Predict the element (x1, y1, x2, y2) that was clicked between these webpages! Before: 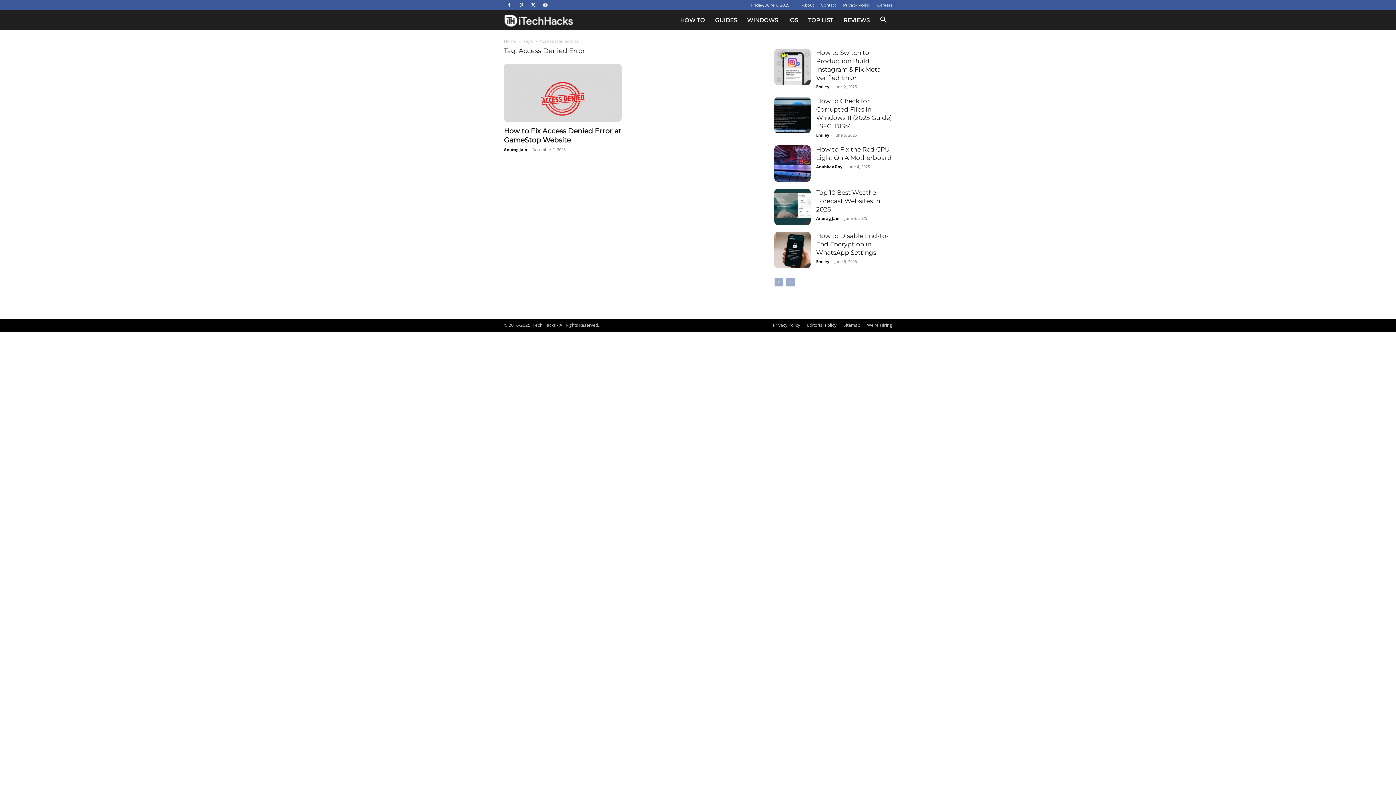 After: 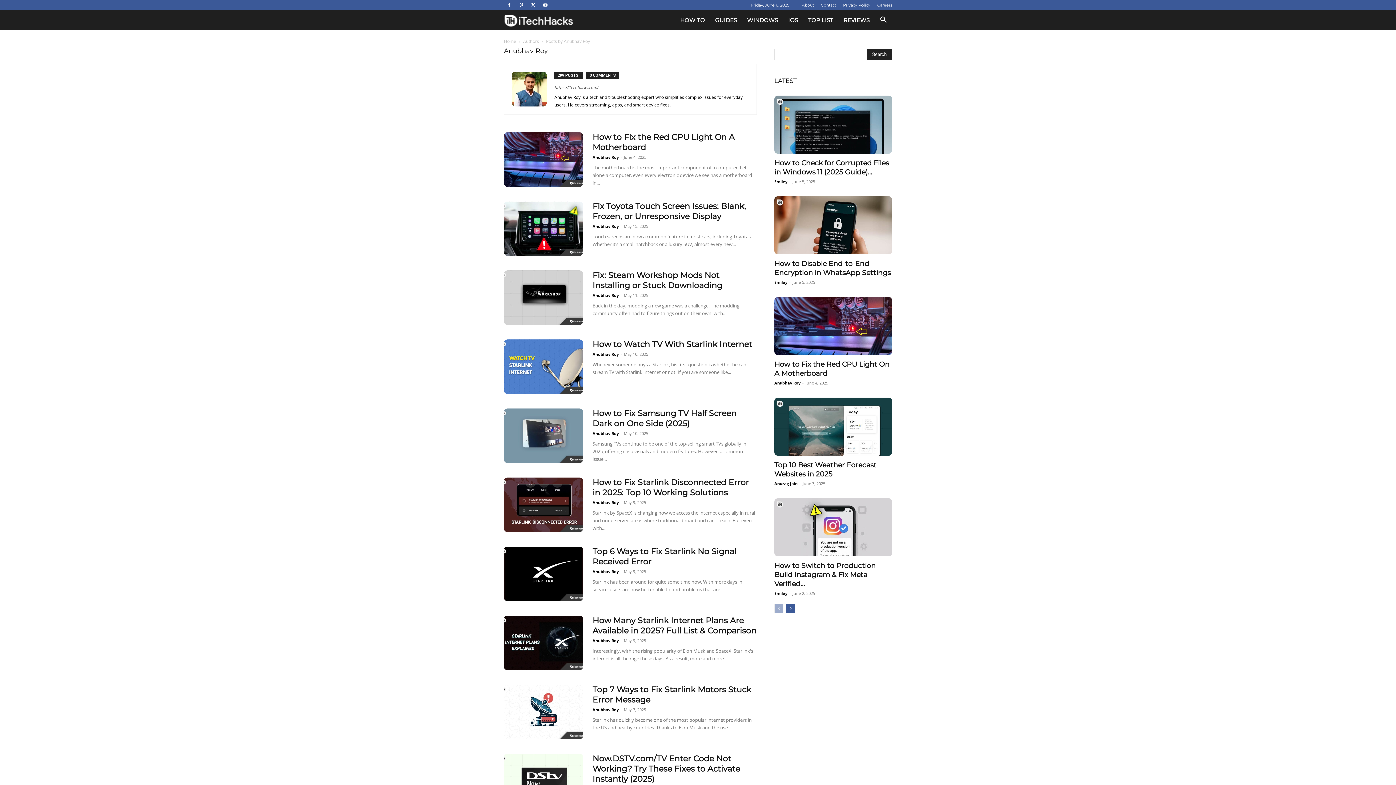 Action: label: Anubhav Roy bbox: (816, 164, 842, 169)